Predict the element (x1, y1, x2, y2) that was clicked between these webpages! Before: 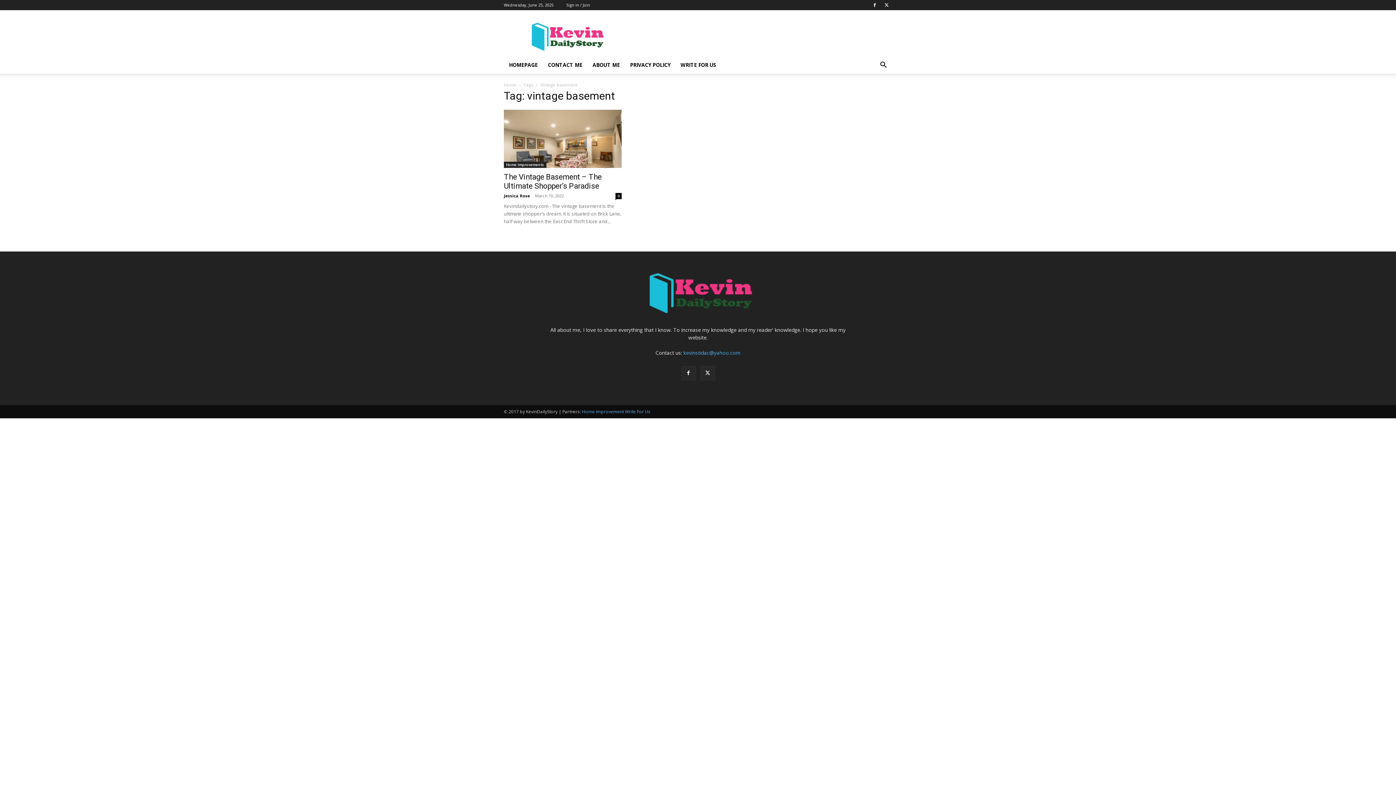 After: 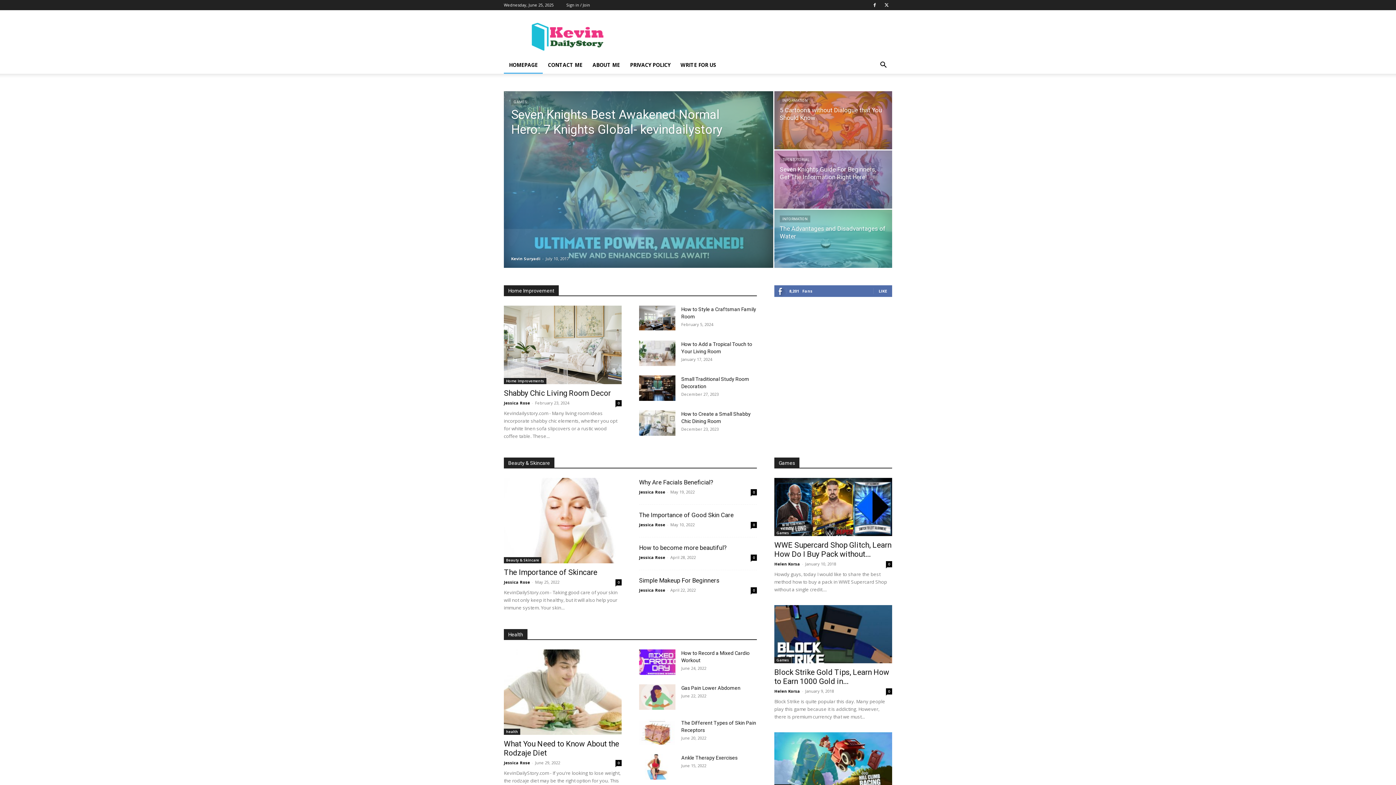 Action: label: Jessica Rose bbox: (504, 193, 530, 198)